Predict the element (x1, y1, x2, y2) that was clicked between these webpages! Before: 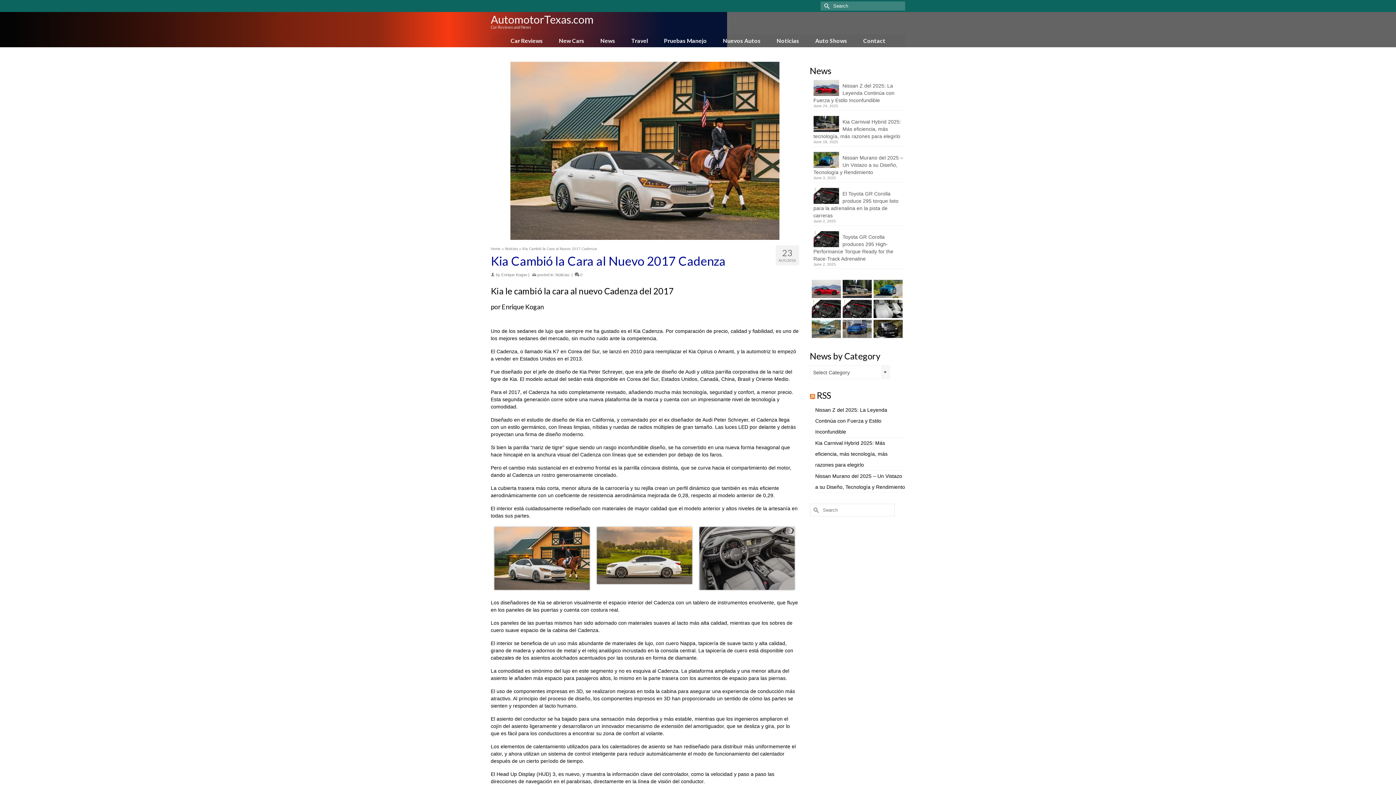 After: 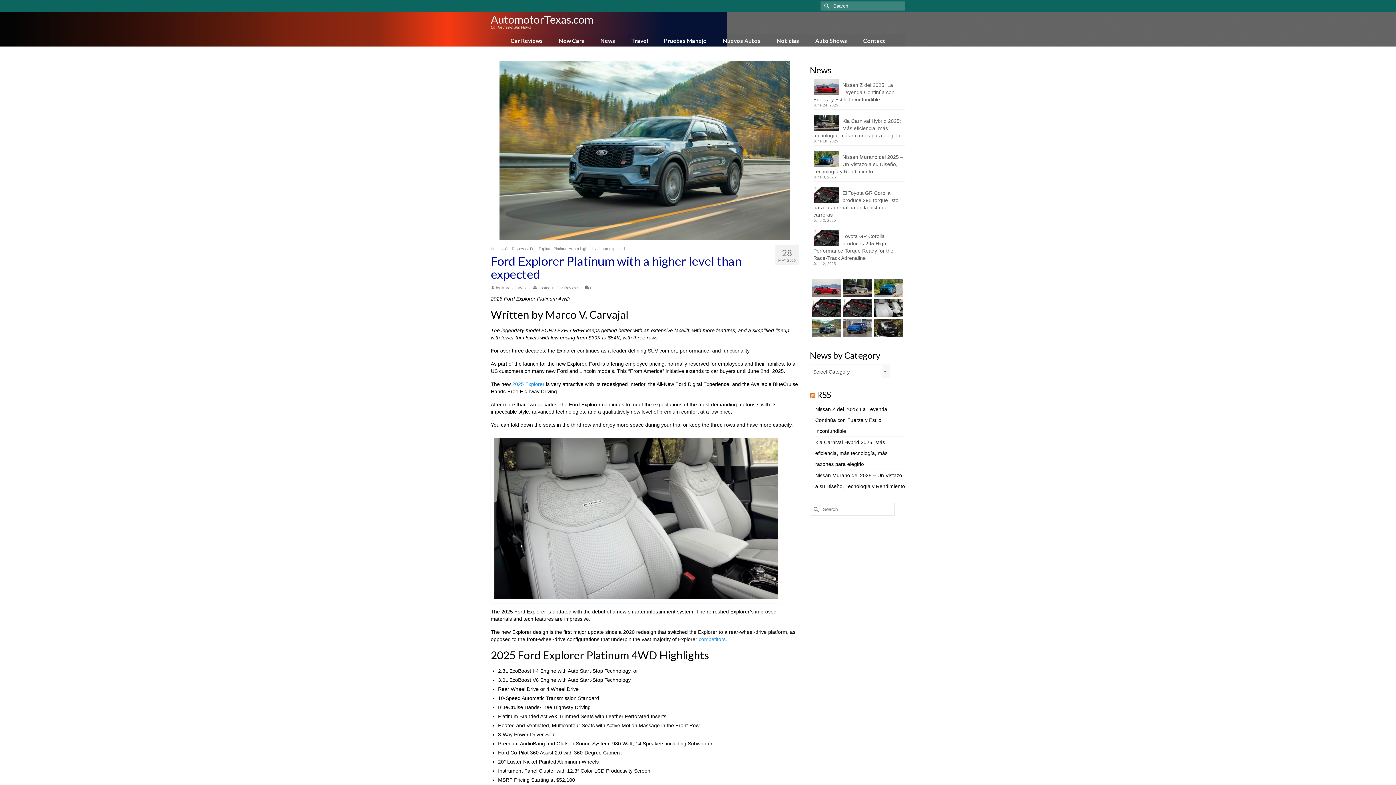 Action: bbox: (810, 320, 840, 338)